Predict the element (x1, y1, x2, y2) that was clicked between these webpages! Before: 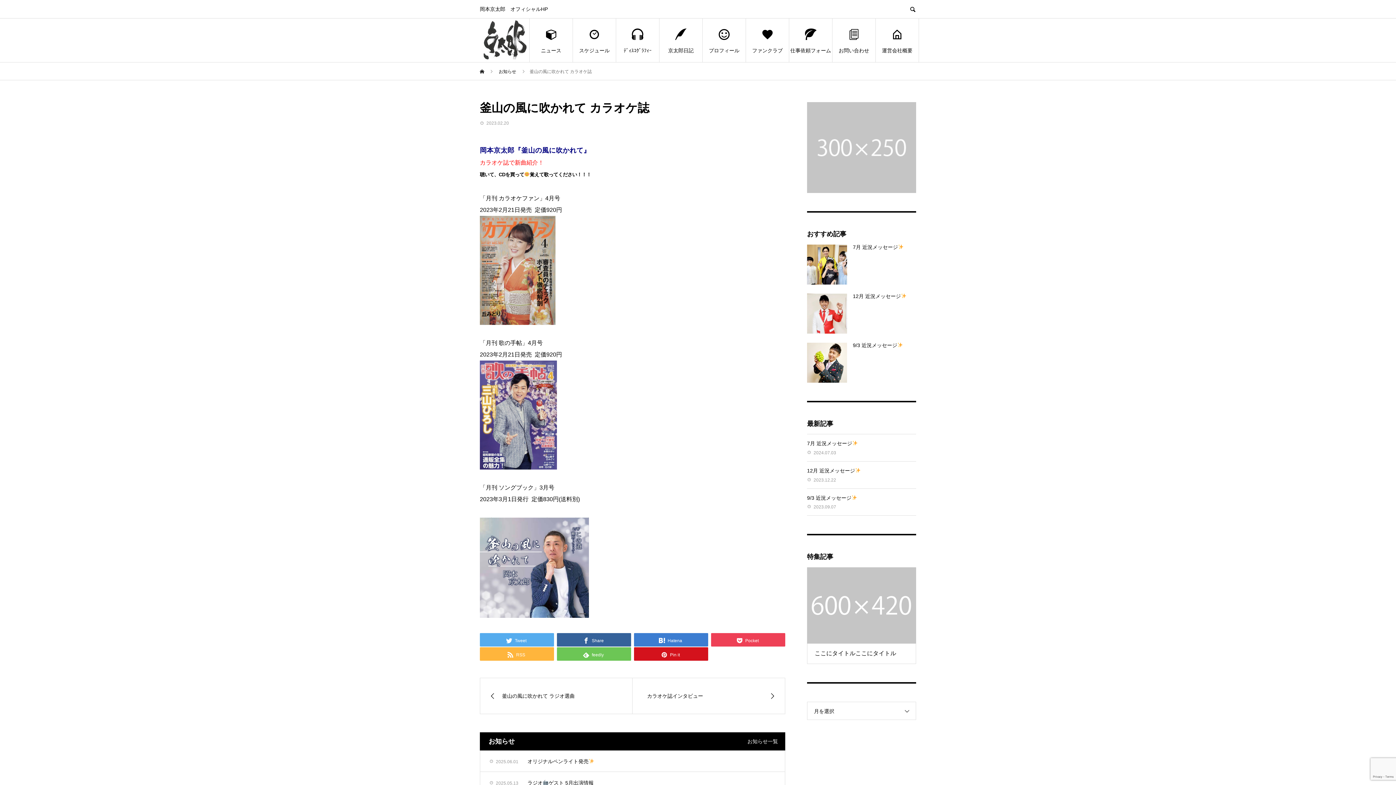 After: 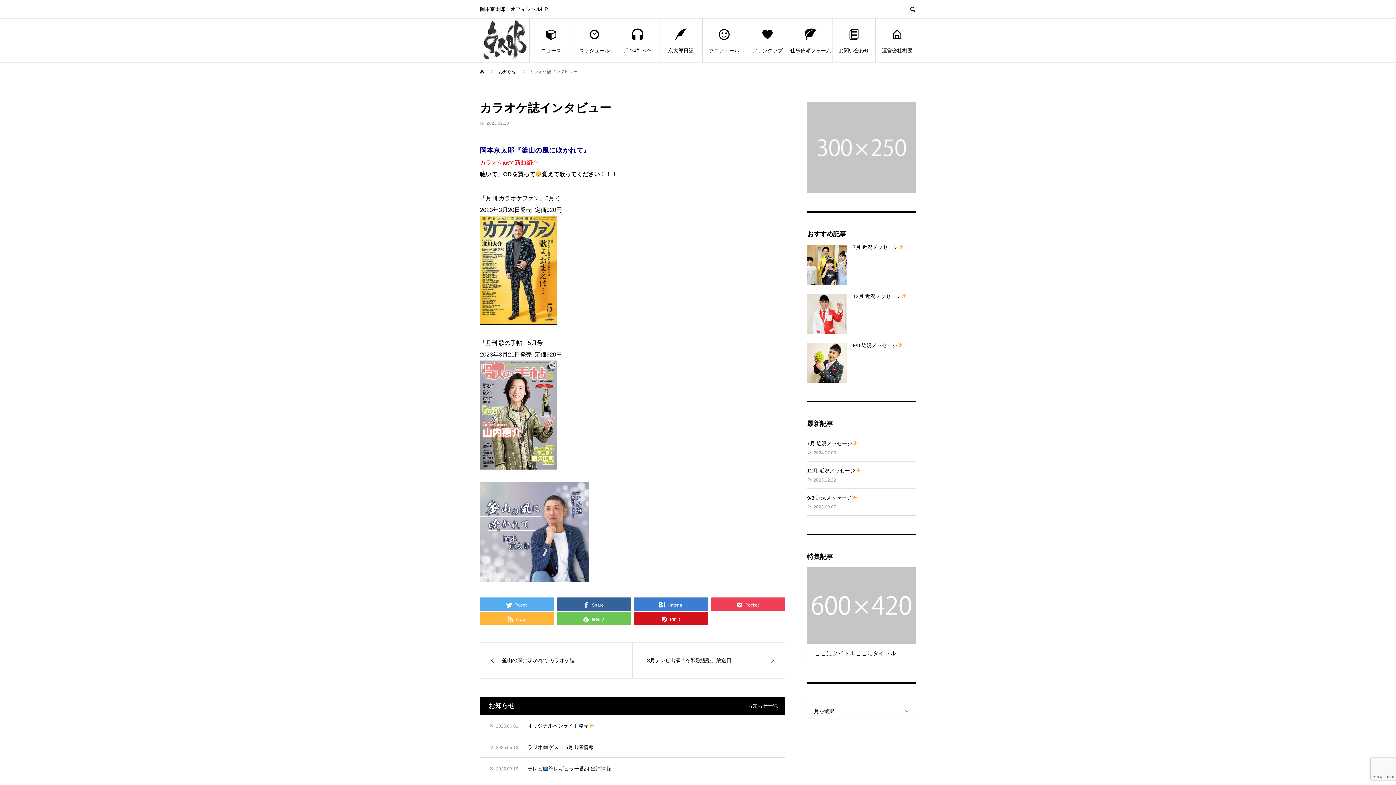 Action: bbox: (632, 678, 785, 714) label: カラオケ誌インタビュー